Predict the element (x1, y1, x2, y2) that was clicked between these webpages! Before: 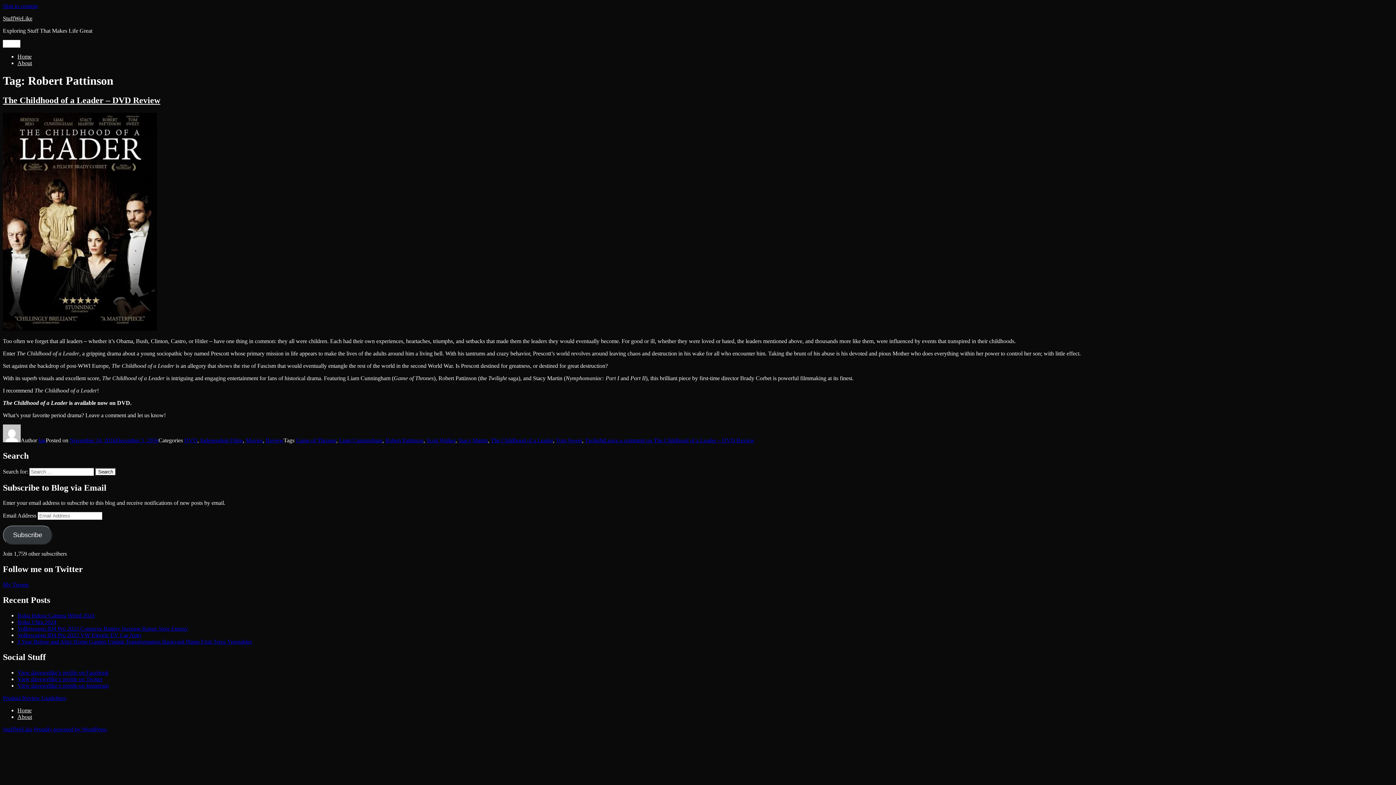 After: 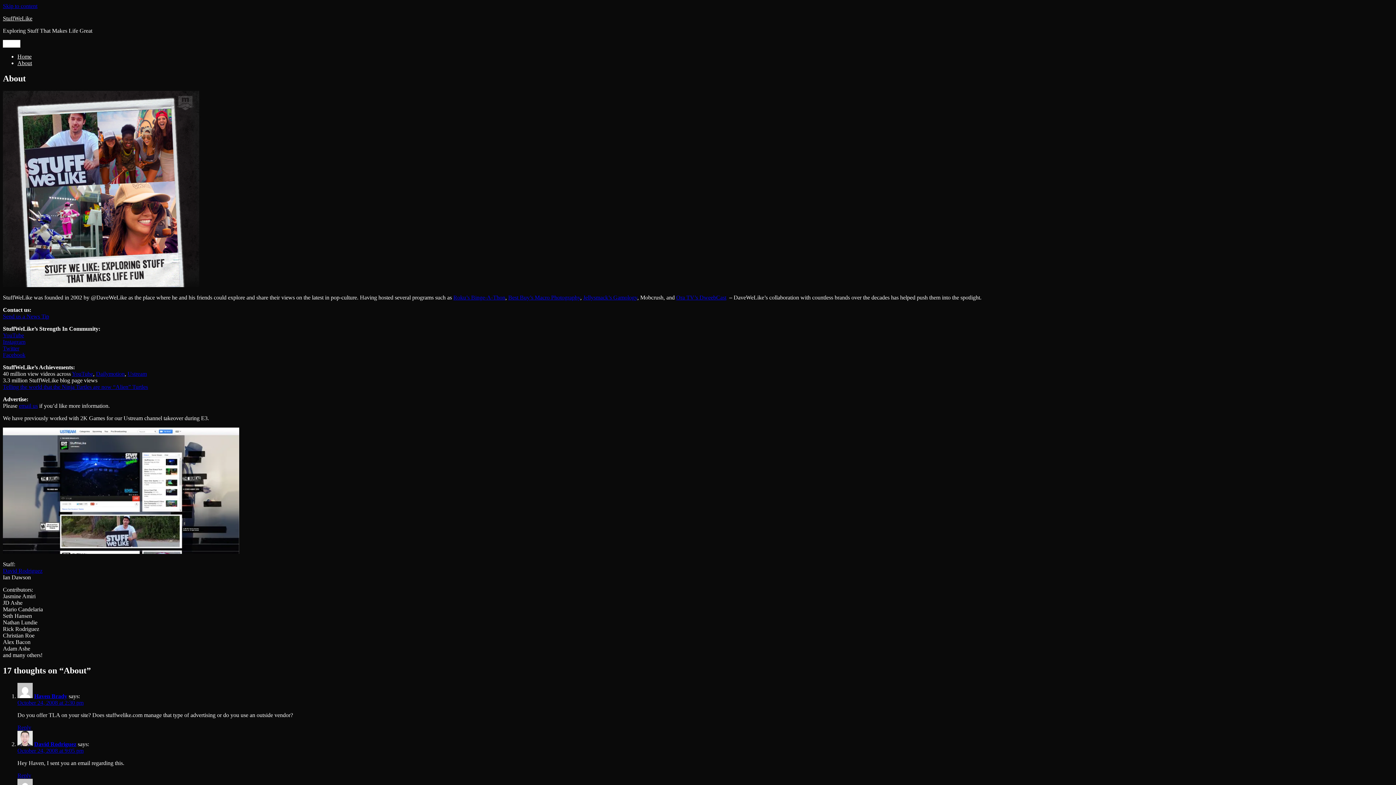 Action: bbox: (17, 60, 32, 66) label: About